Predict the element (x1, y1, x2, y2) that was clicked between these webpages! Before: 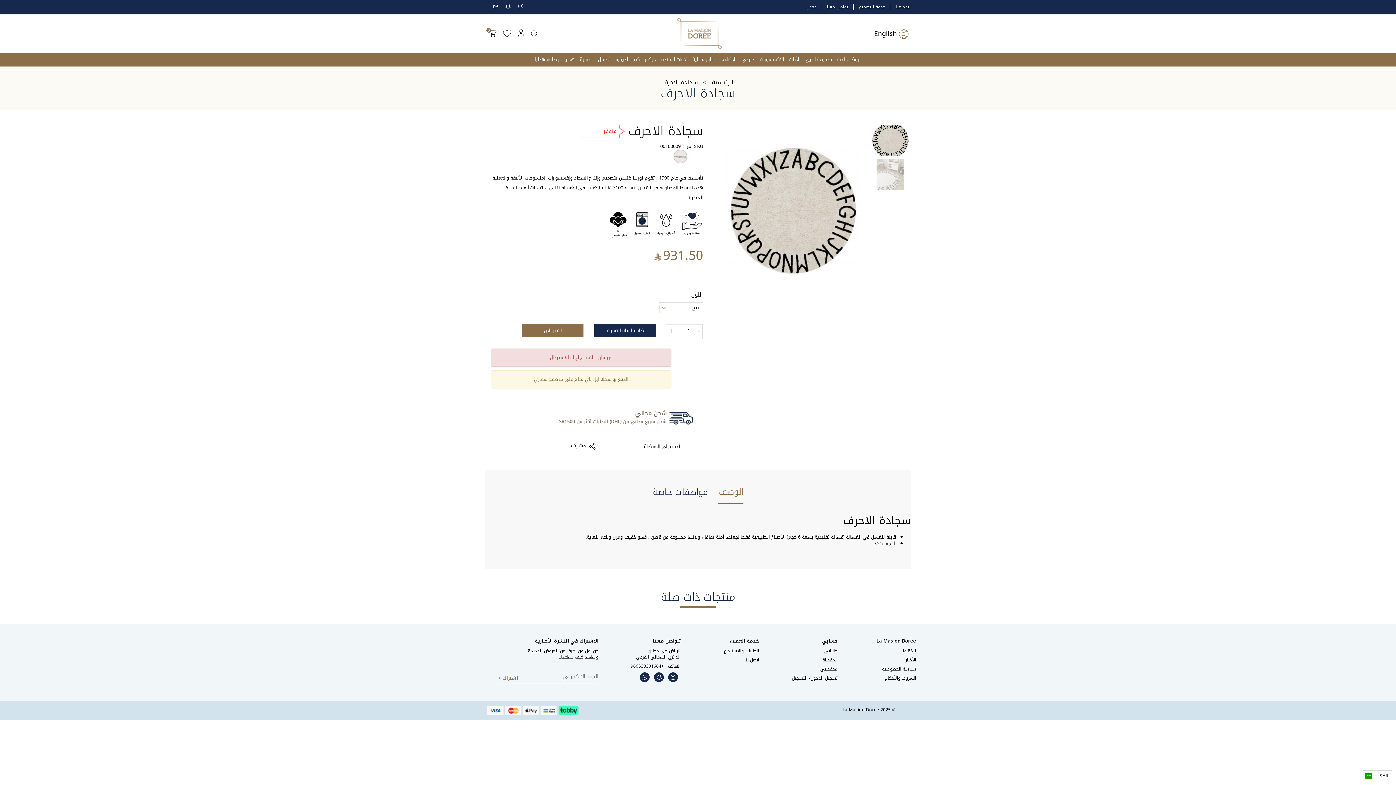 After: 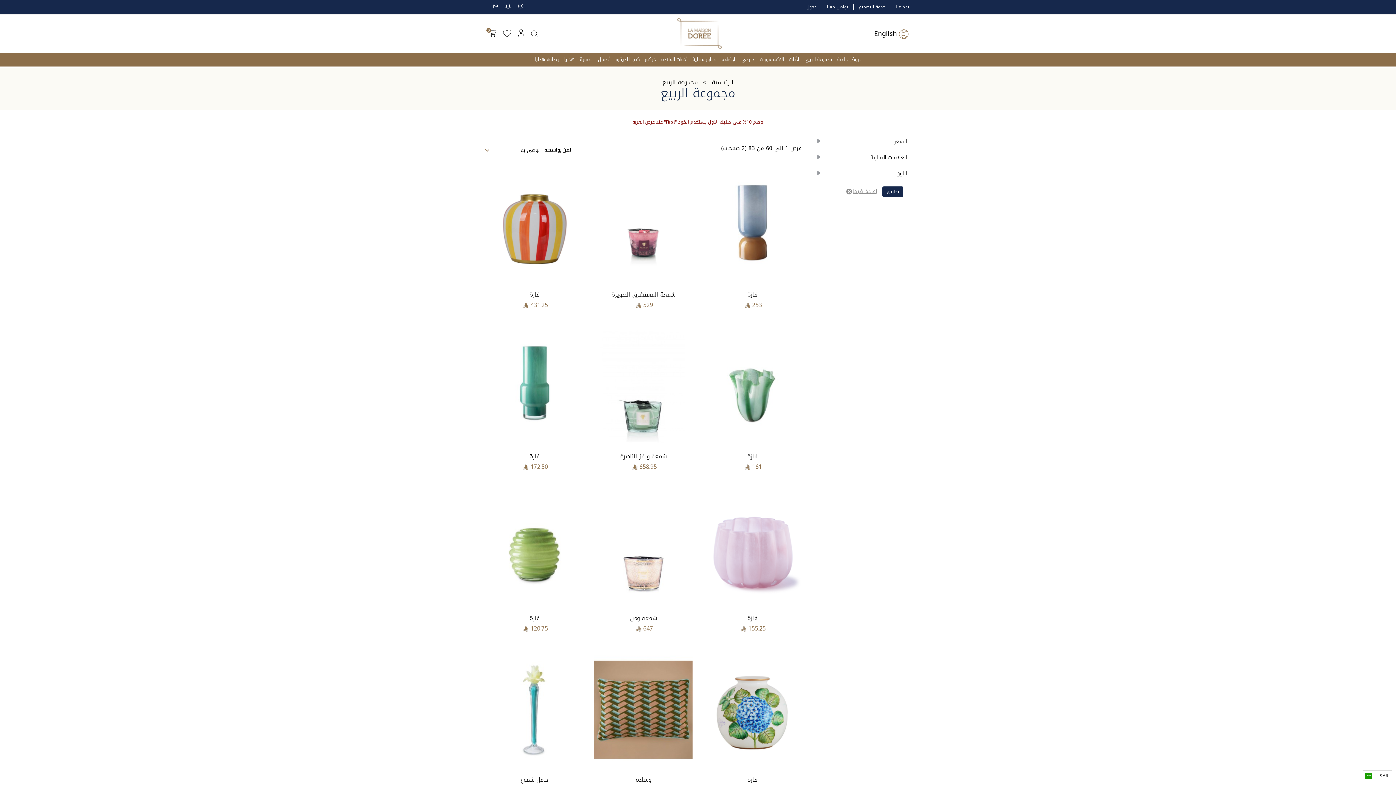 Action: bbox: (803, 53, 834, 66) label: مجموعة الربيع